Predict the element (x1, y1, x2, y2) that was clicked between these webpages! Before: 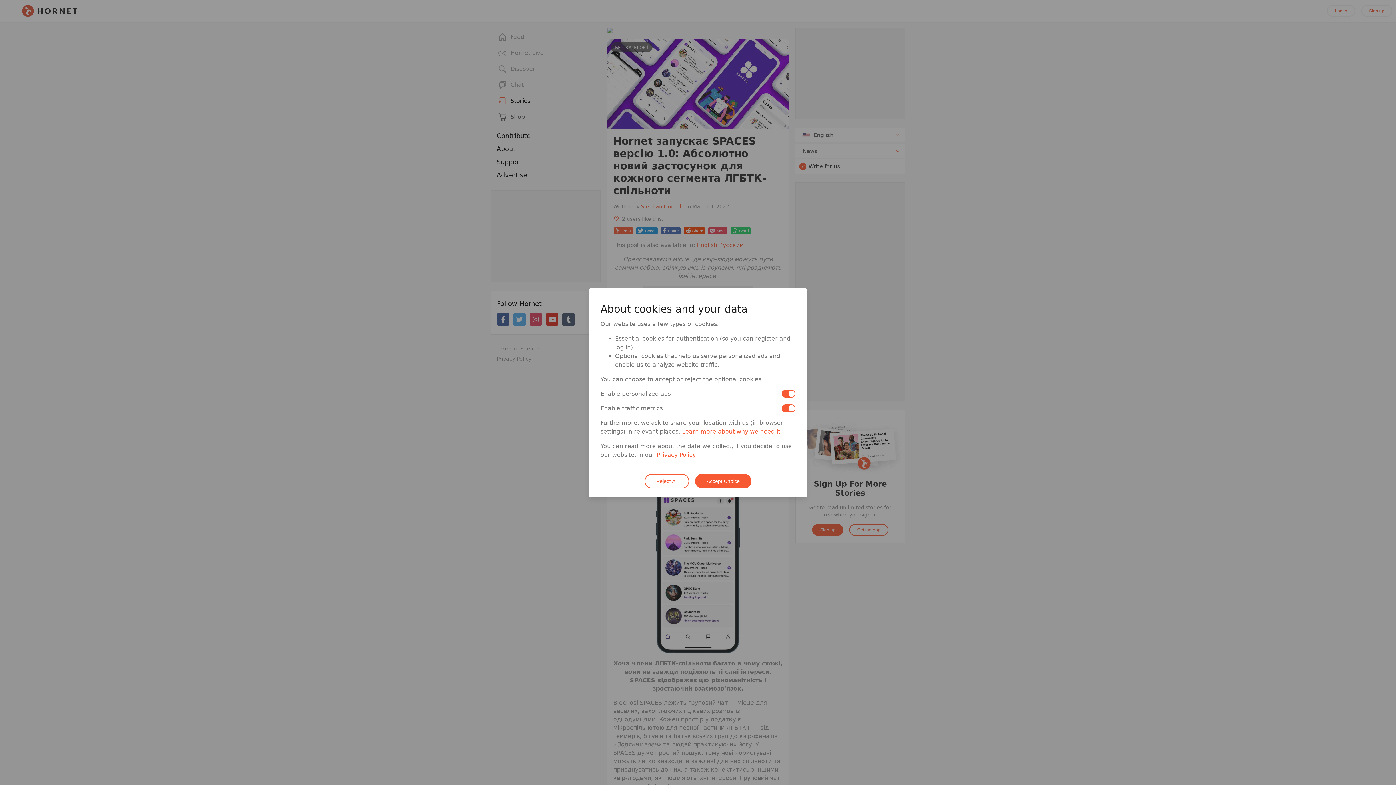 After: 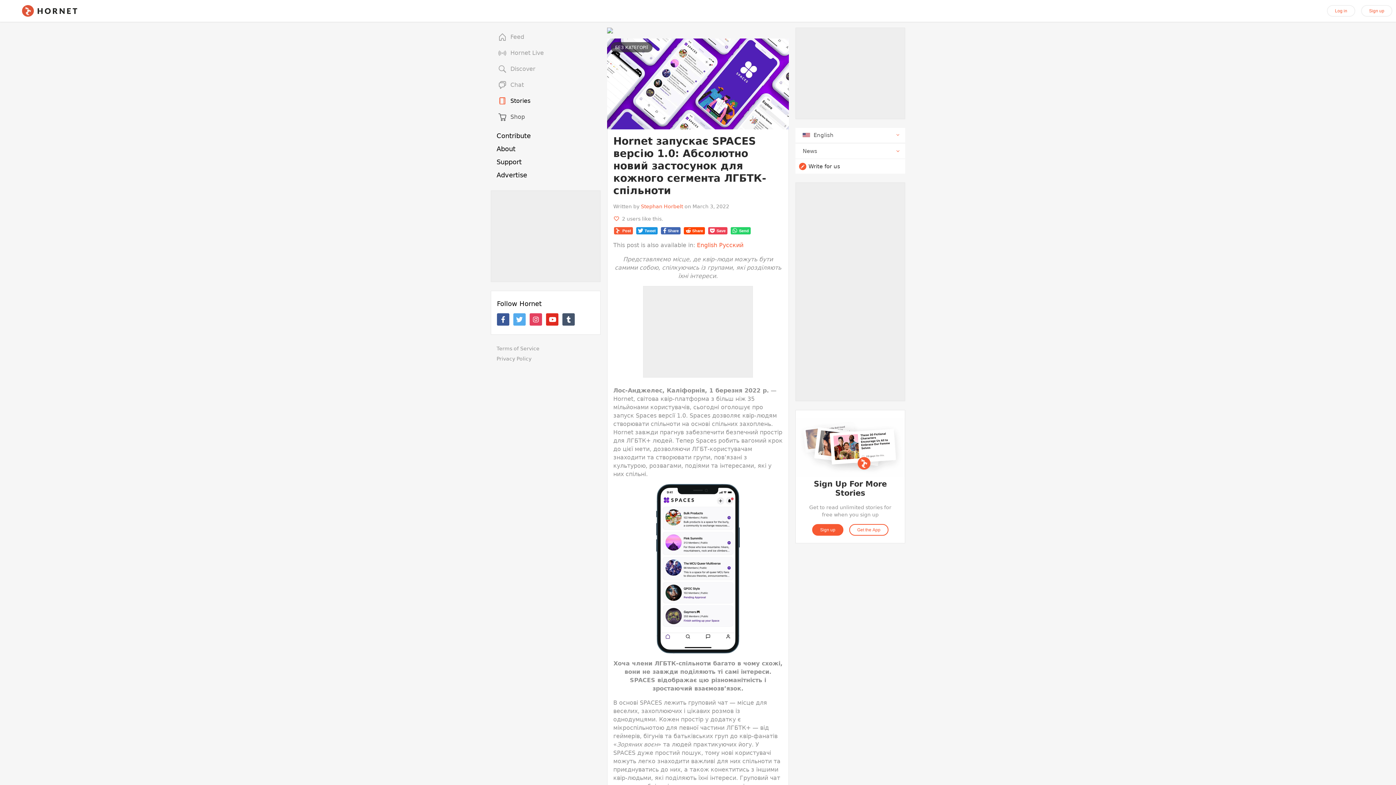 Action: label: Accept Choice bbox: (695, 474, 751, 488)